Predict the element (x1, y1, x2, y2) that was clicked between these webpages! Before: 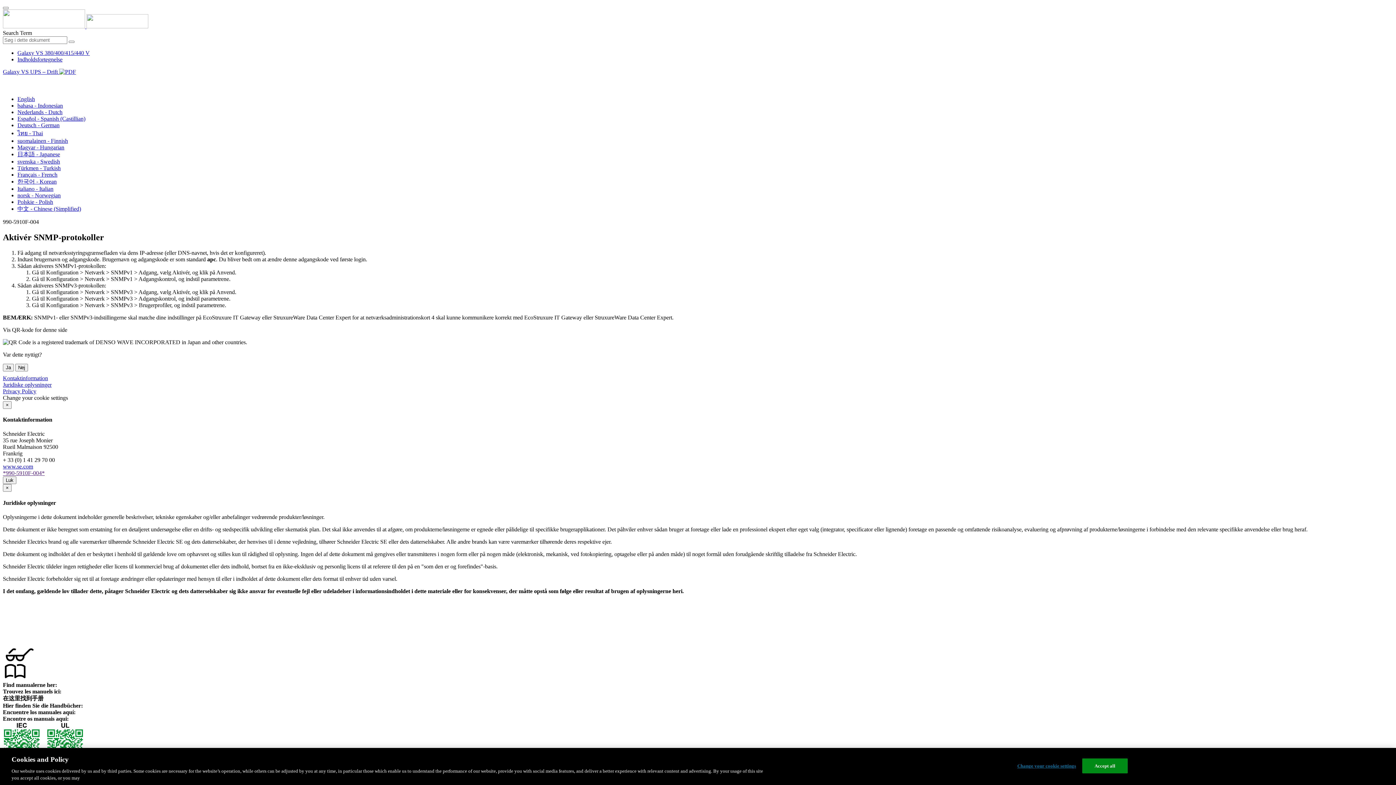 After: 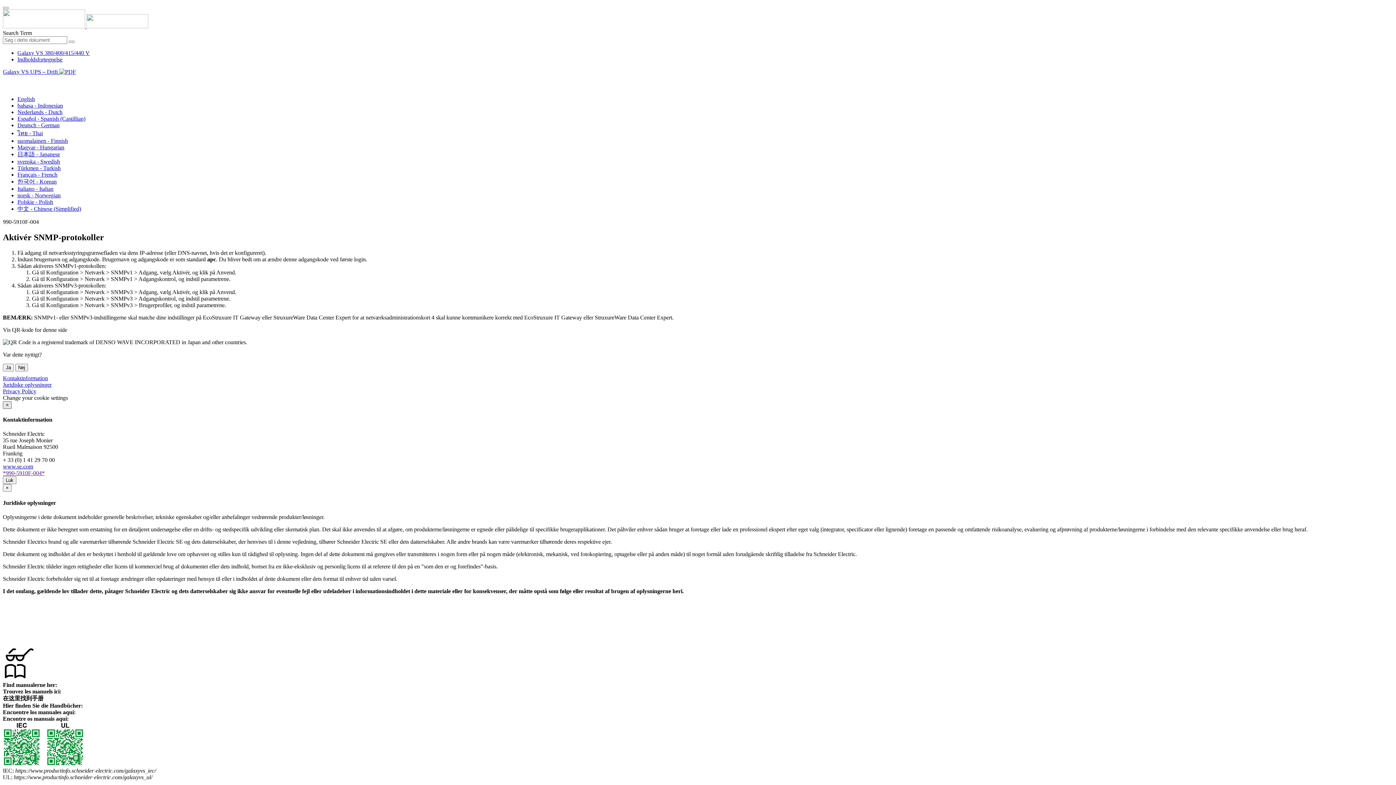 Action: label: Close bbox: (2, 401, 11, 409)